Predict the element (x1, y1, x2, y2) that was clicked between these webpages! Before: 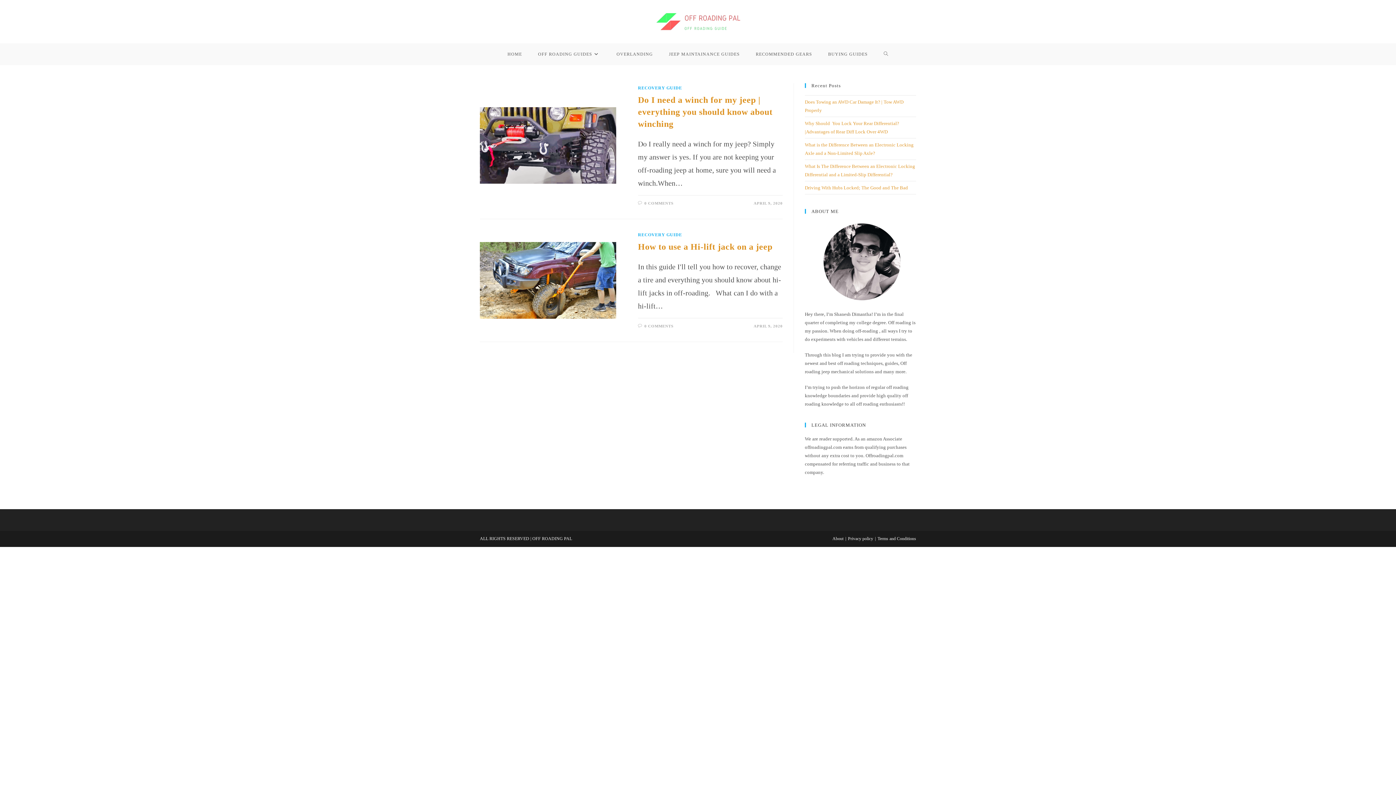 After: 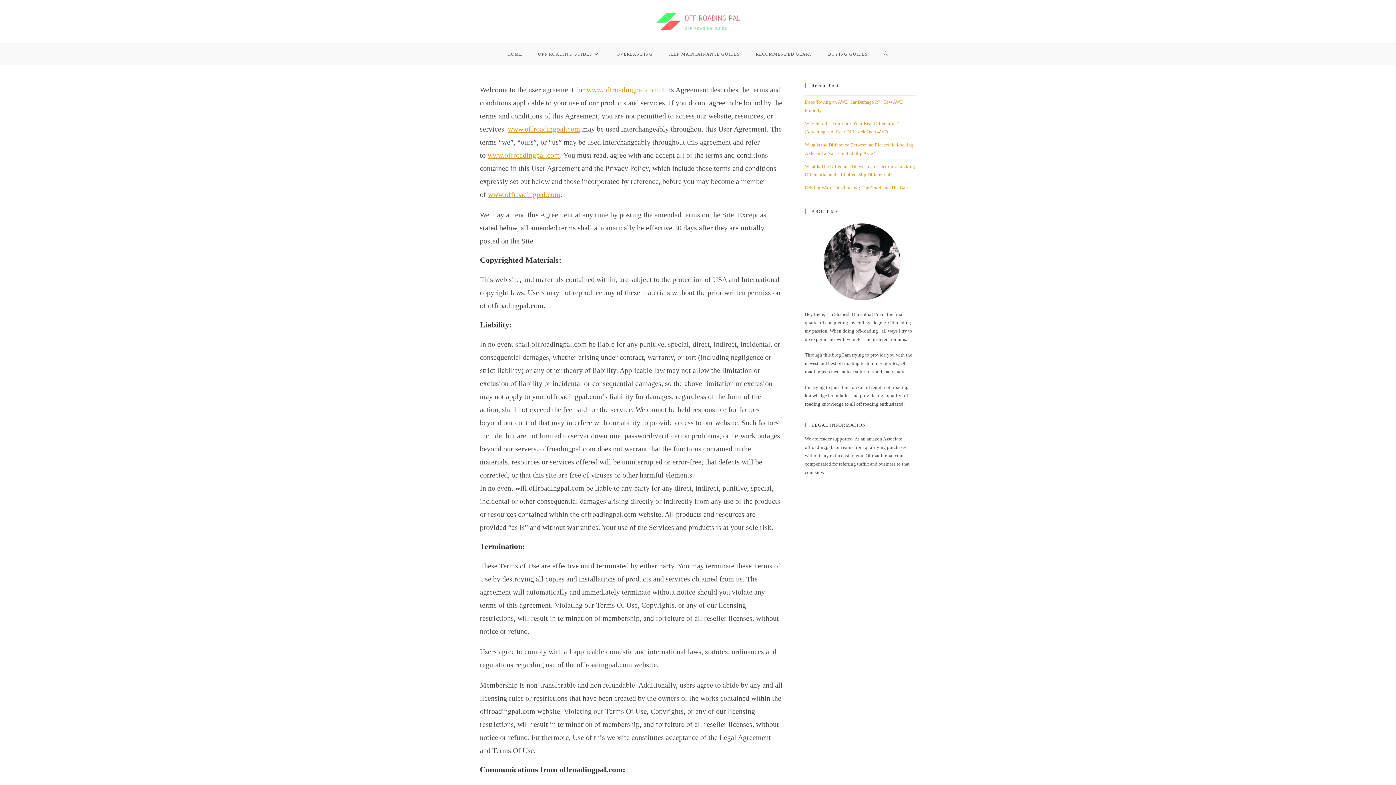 Action: bbox: (877, 536, 916, 541) label: Terms and Conditions